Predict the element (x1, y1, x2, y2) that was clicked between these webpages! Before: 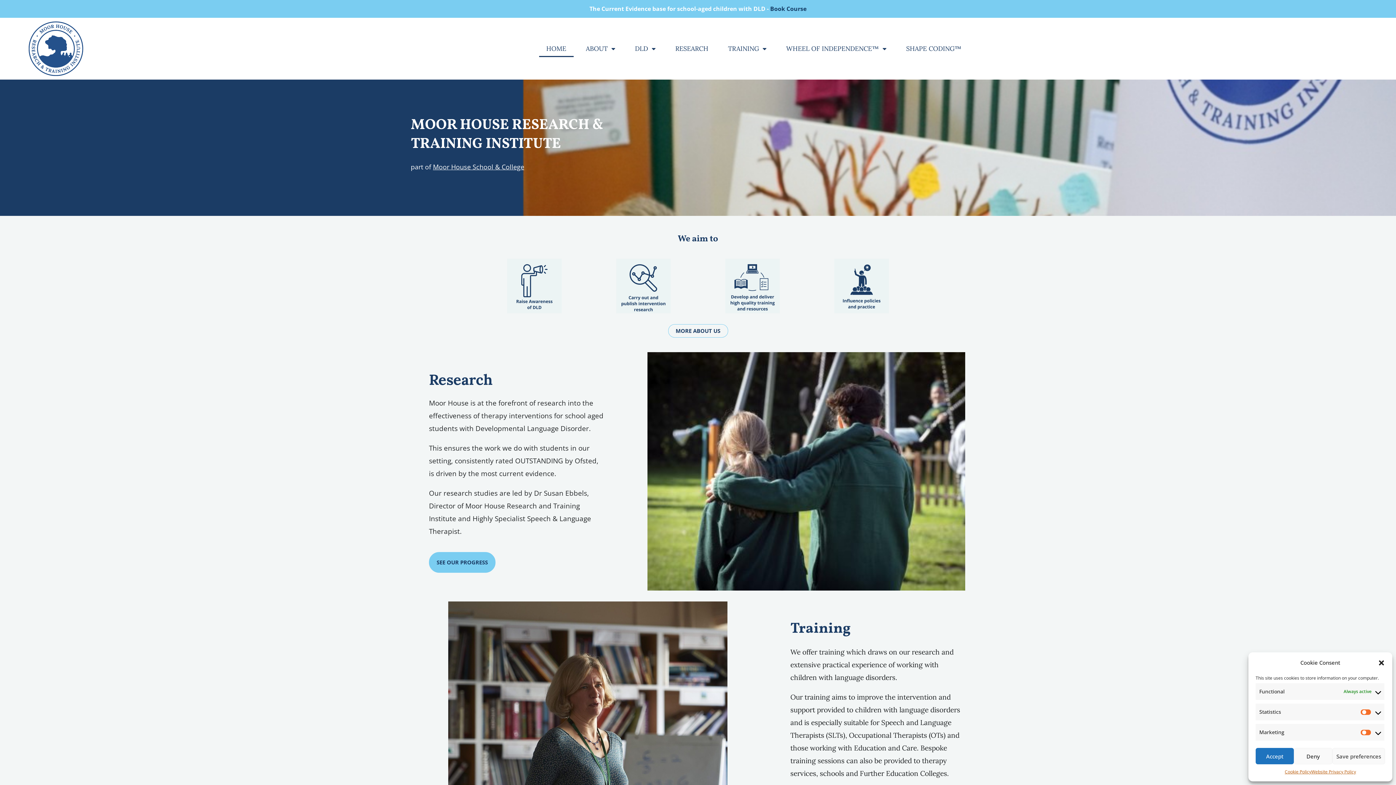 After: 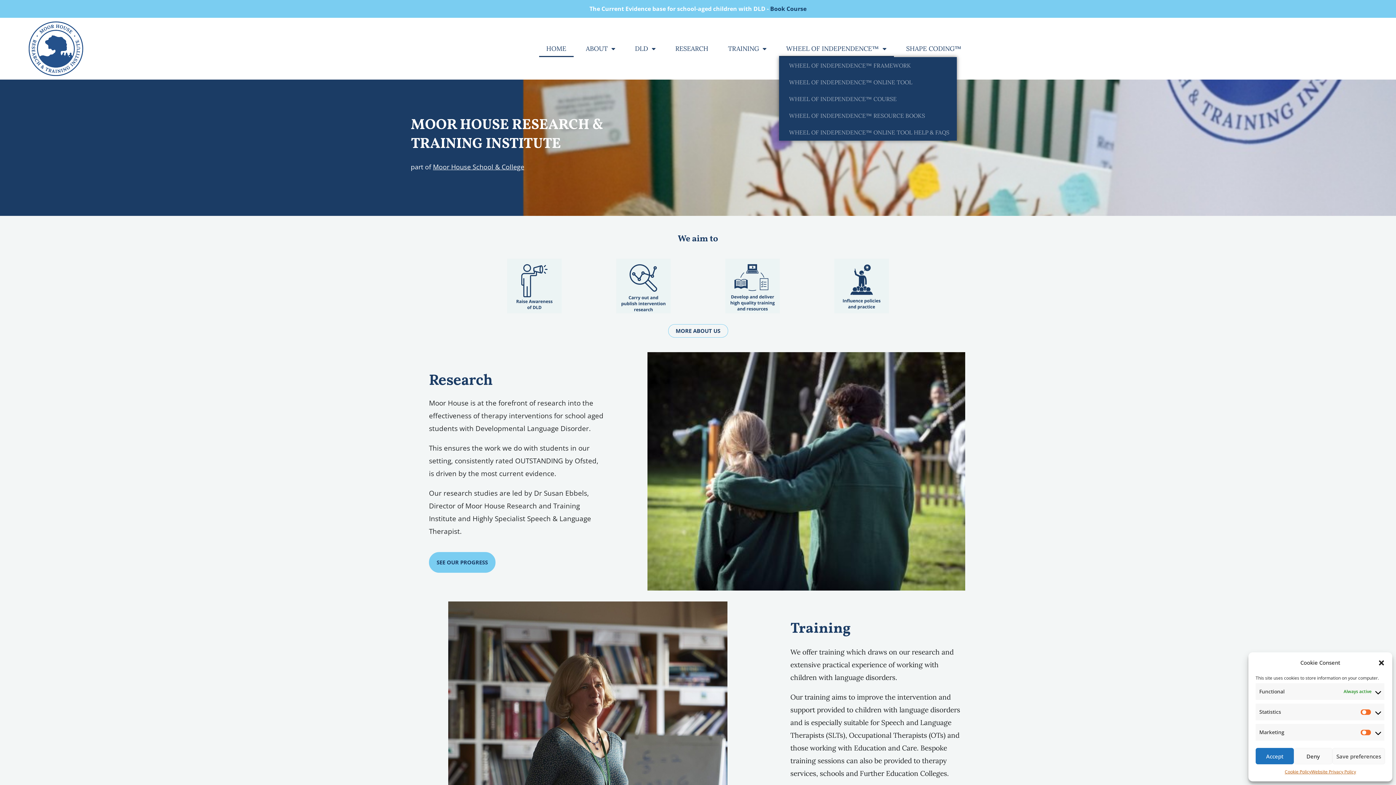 Action: bbox: (779, 40, 894, 57) label: WHEEL OF INDEPENDENCE™